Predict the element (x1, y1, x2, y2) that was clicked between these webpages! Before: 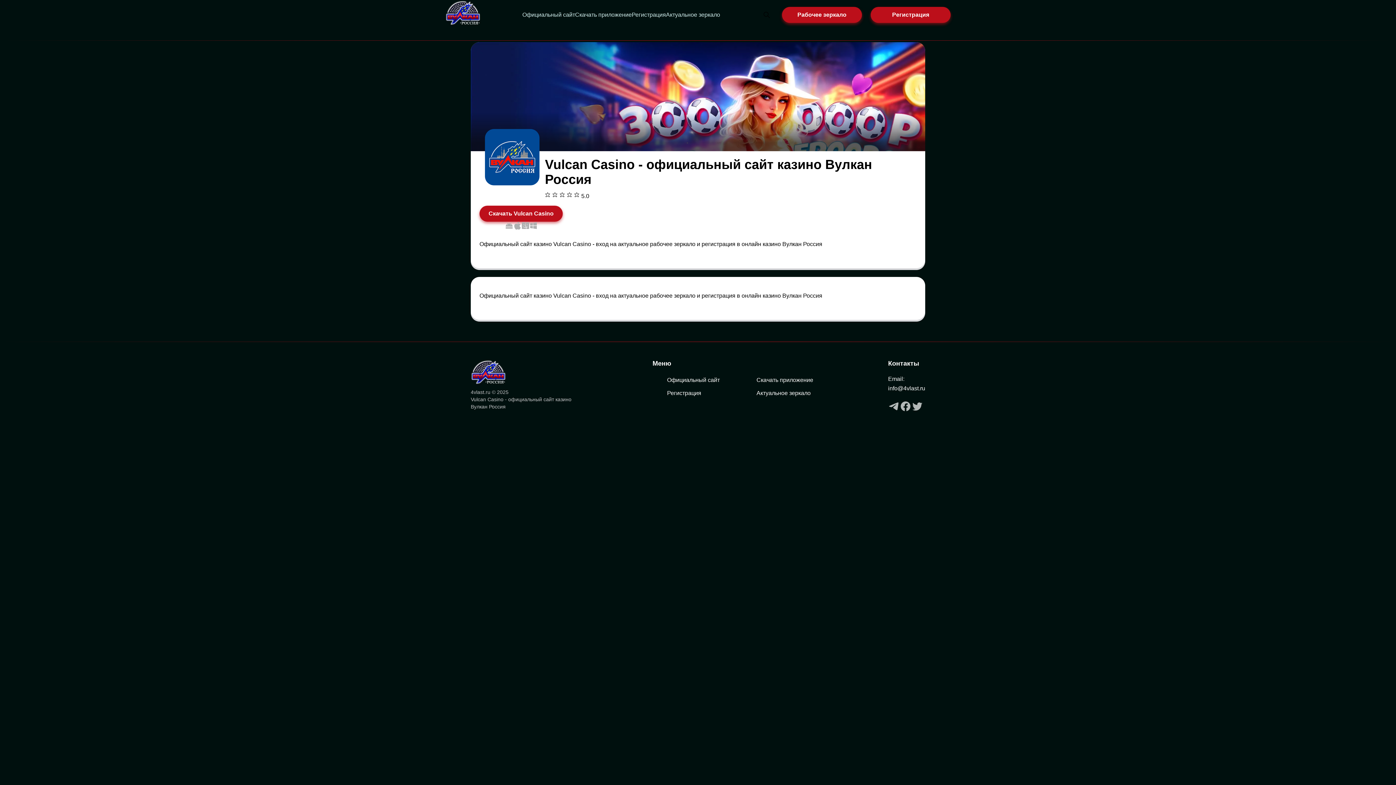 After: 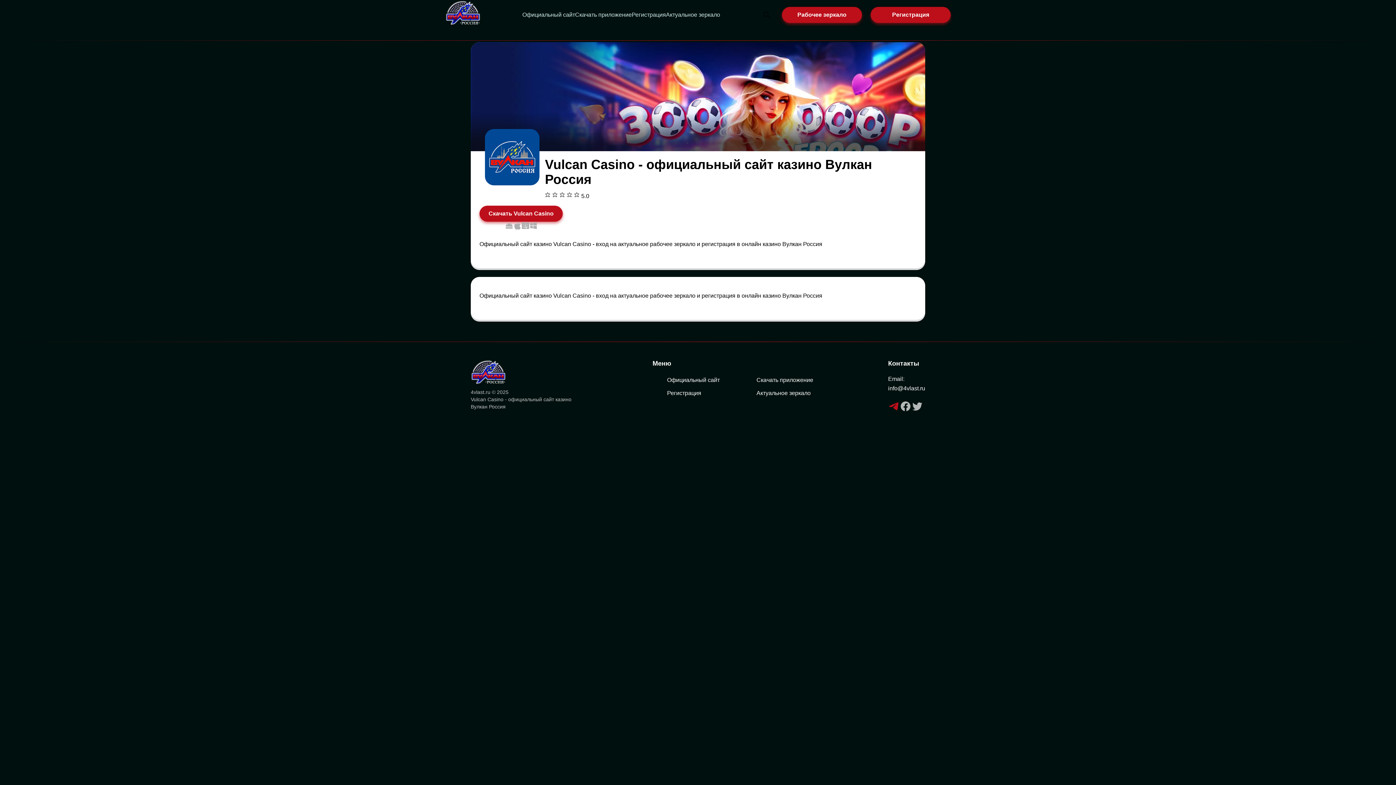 Action: bbox: (888, 400, 900, 413)